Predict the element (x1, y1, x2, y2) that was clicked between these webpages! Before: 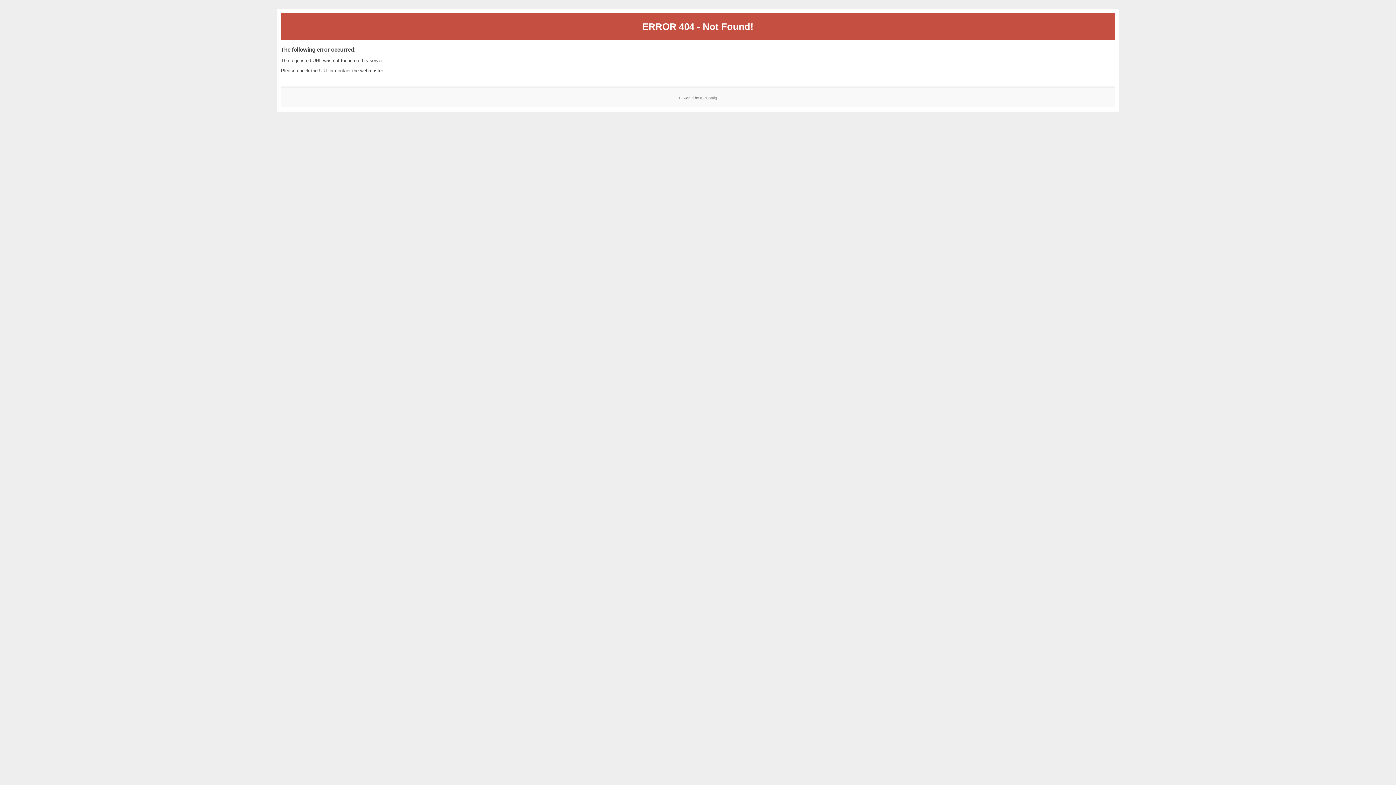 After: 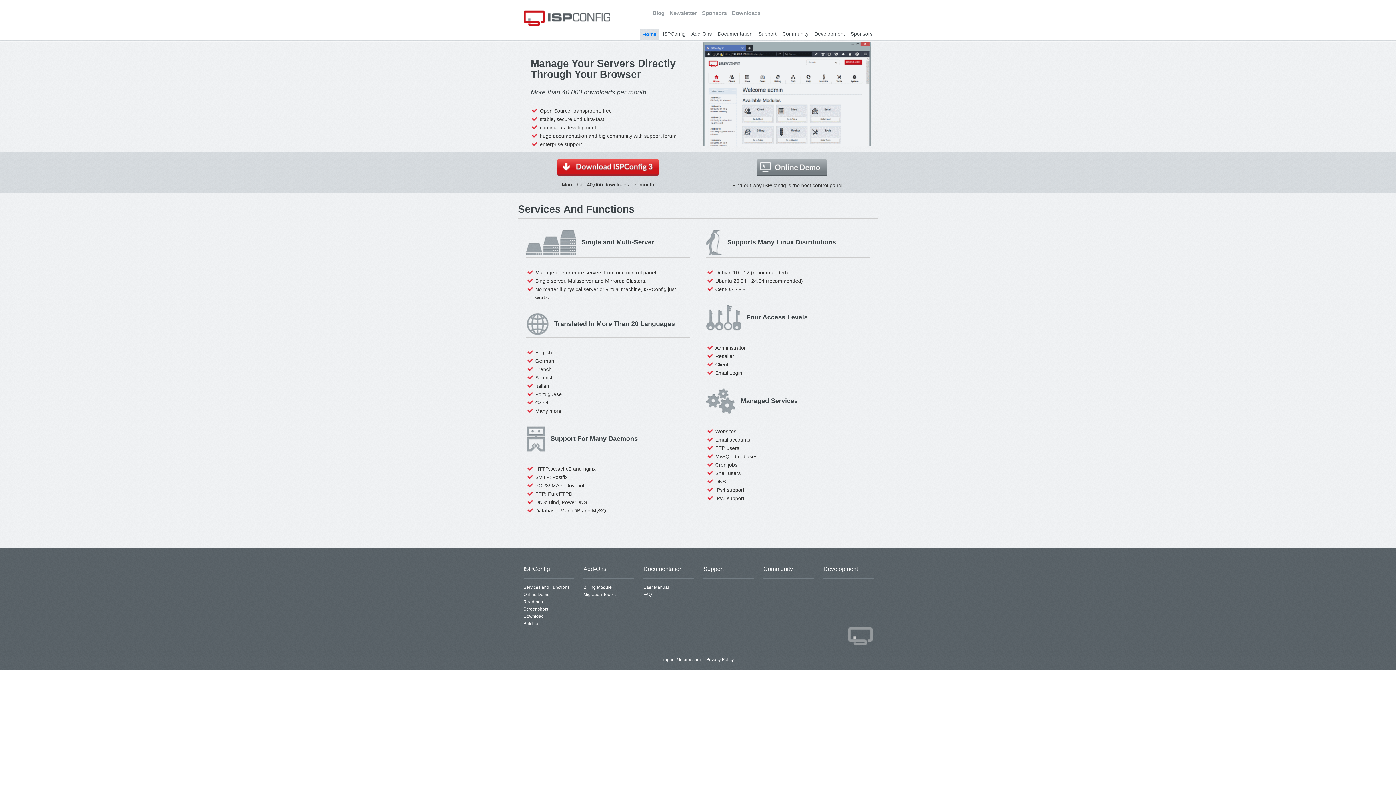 Action: label: ISPConfig bbox: (700, 95, 717, 99)